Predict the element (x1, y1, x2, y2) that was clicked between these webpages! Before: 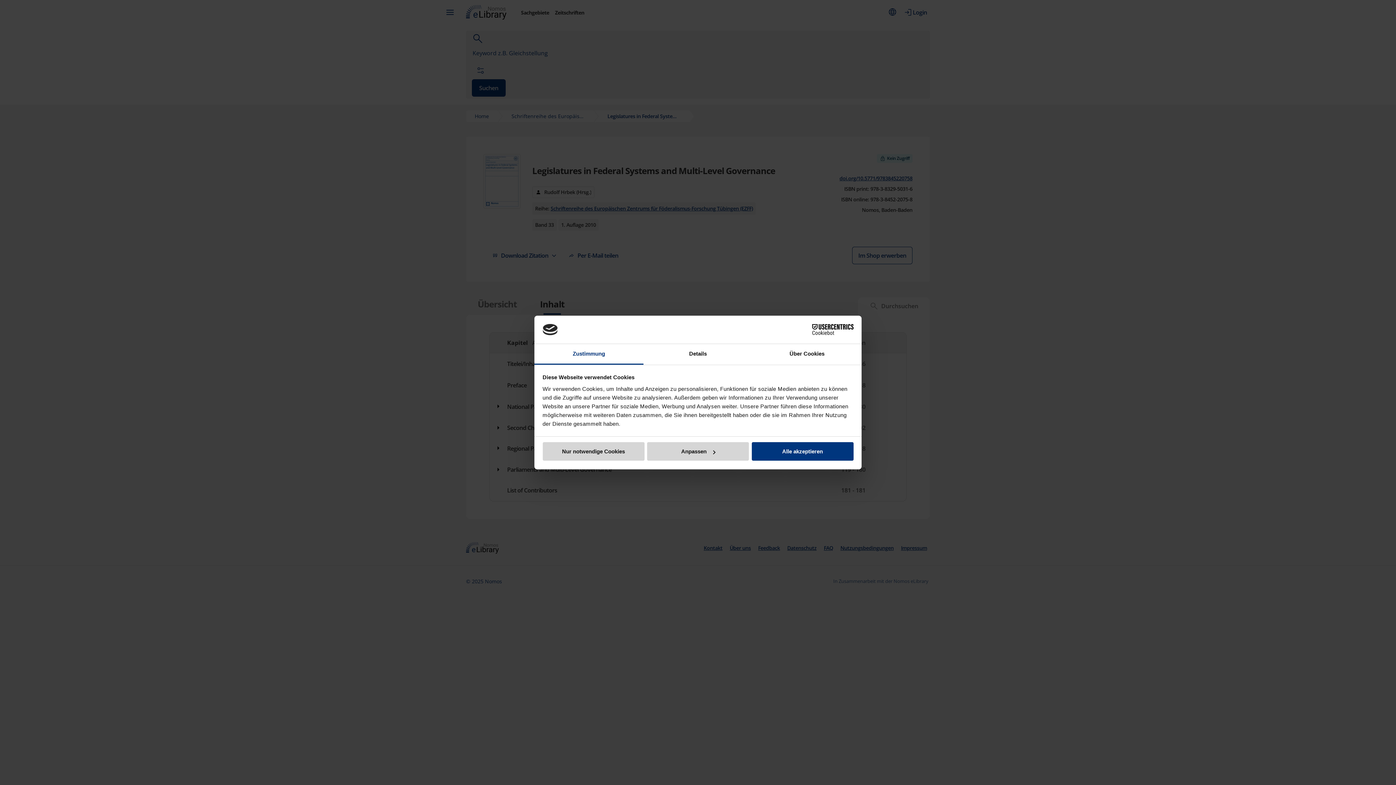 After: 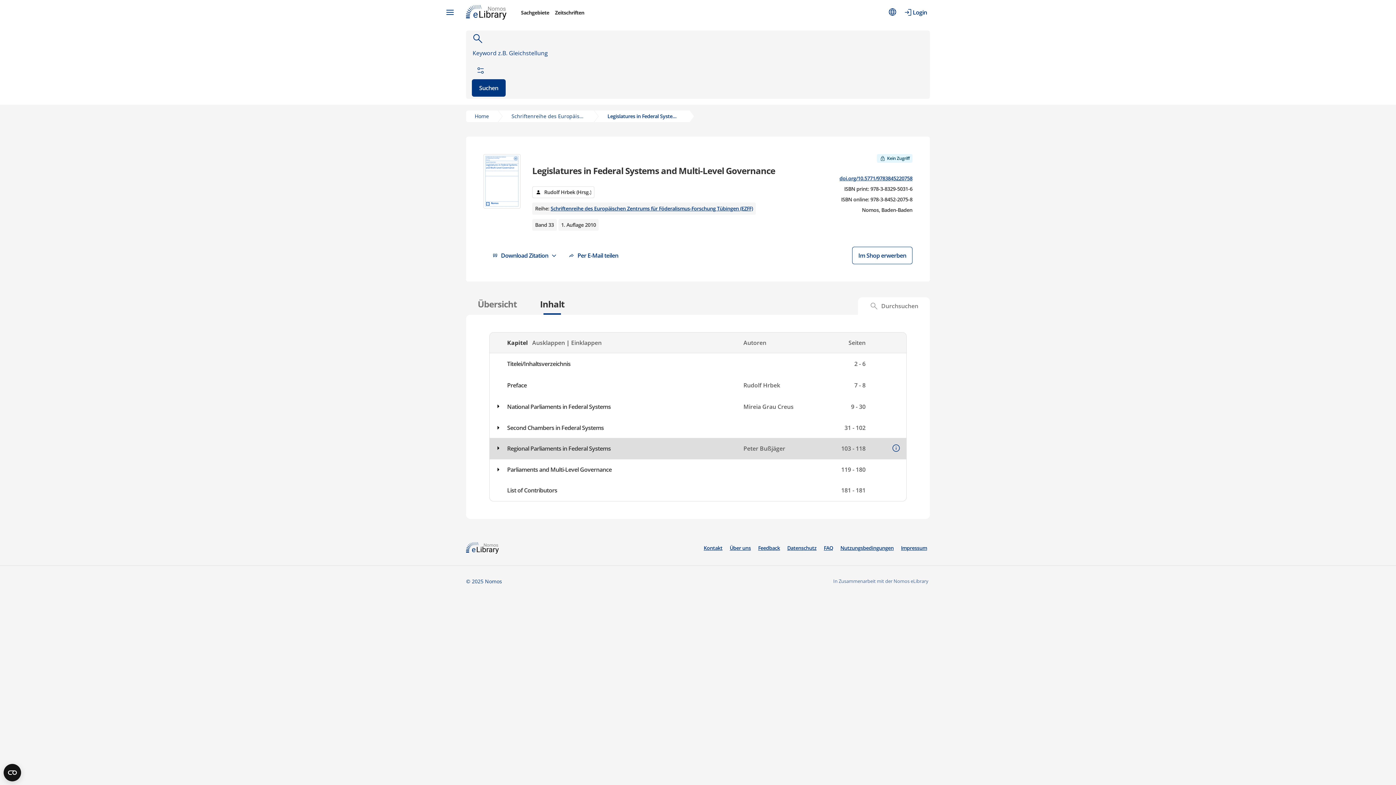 Action: bbox: (542, 442, 644, 461) label: Nur notwendige Cookies